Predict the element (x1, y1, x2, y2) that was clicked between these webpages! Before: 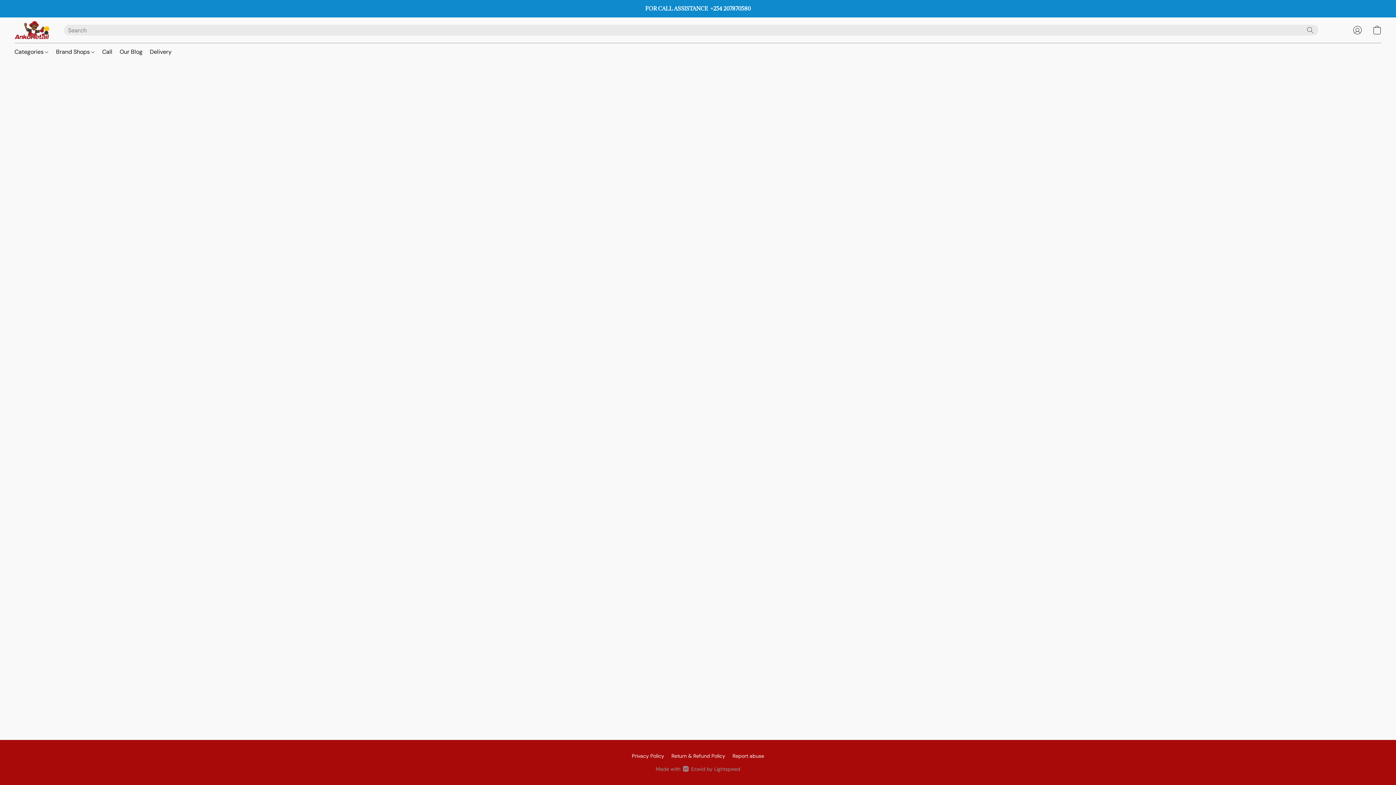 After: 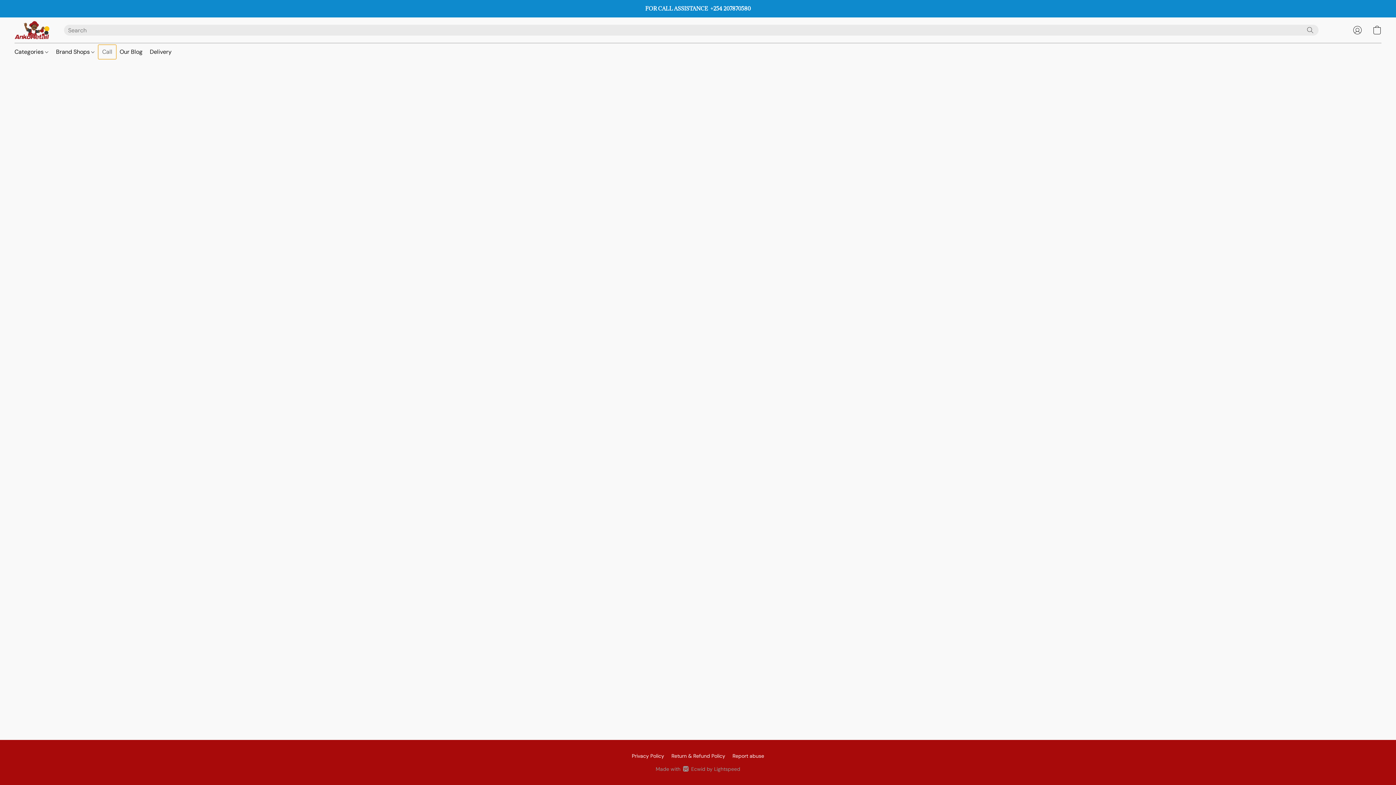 Action: label: Call bbox: (98, 45, 116, 58)